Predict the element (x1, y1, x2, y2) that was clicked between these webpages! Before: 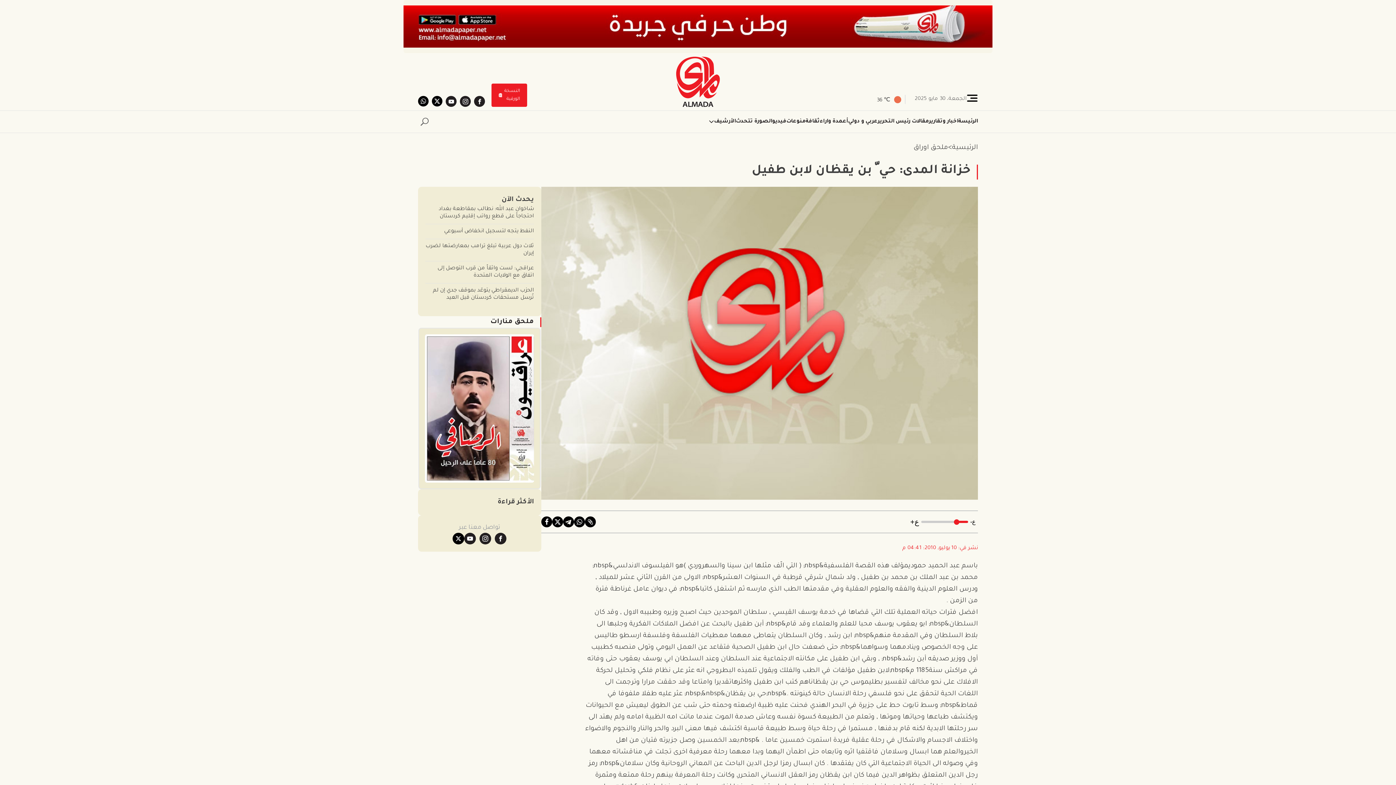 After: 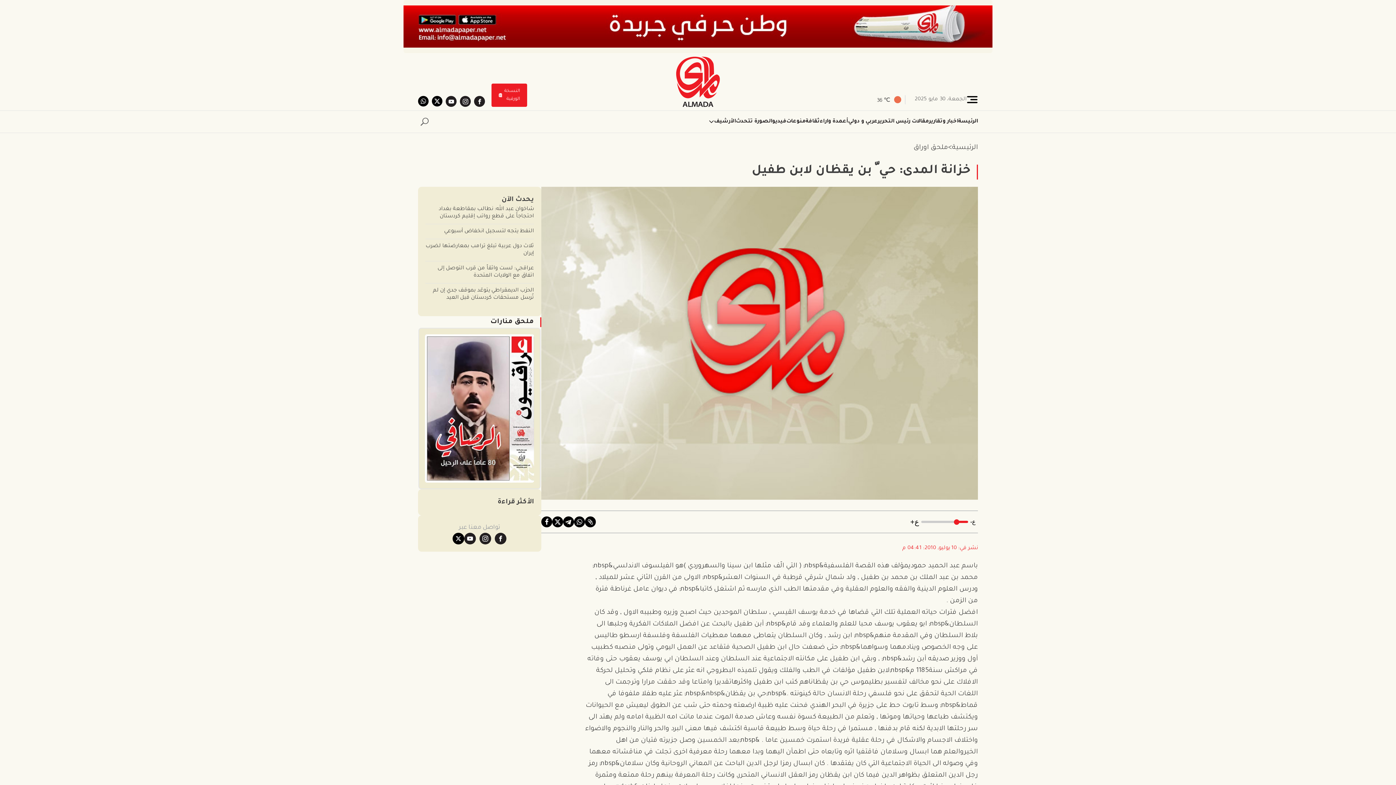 Action: bbox: (418, 96, 432, 106)